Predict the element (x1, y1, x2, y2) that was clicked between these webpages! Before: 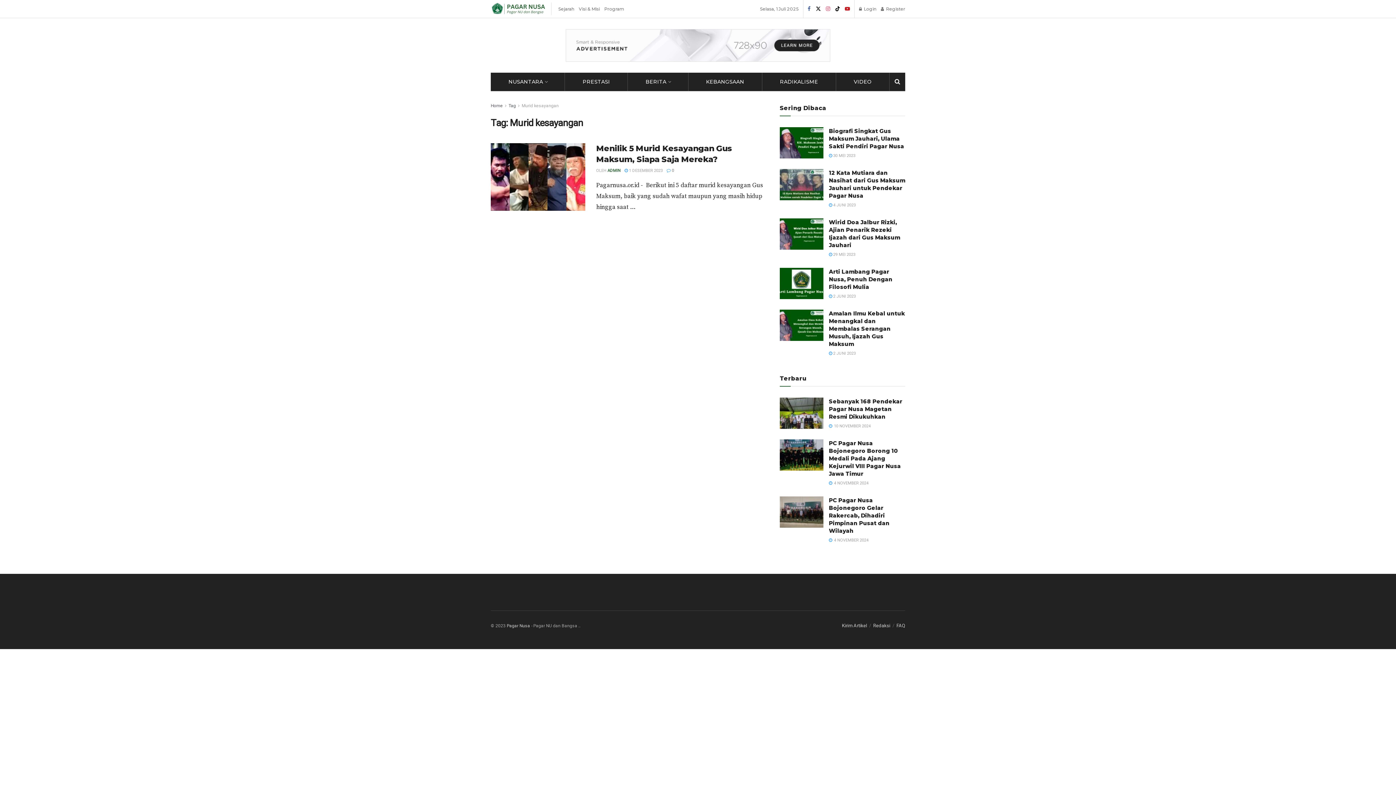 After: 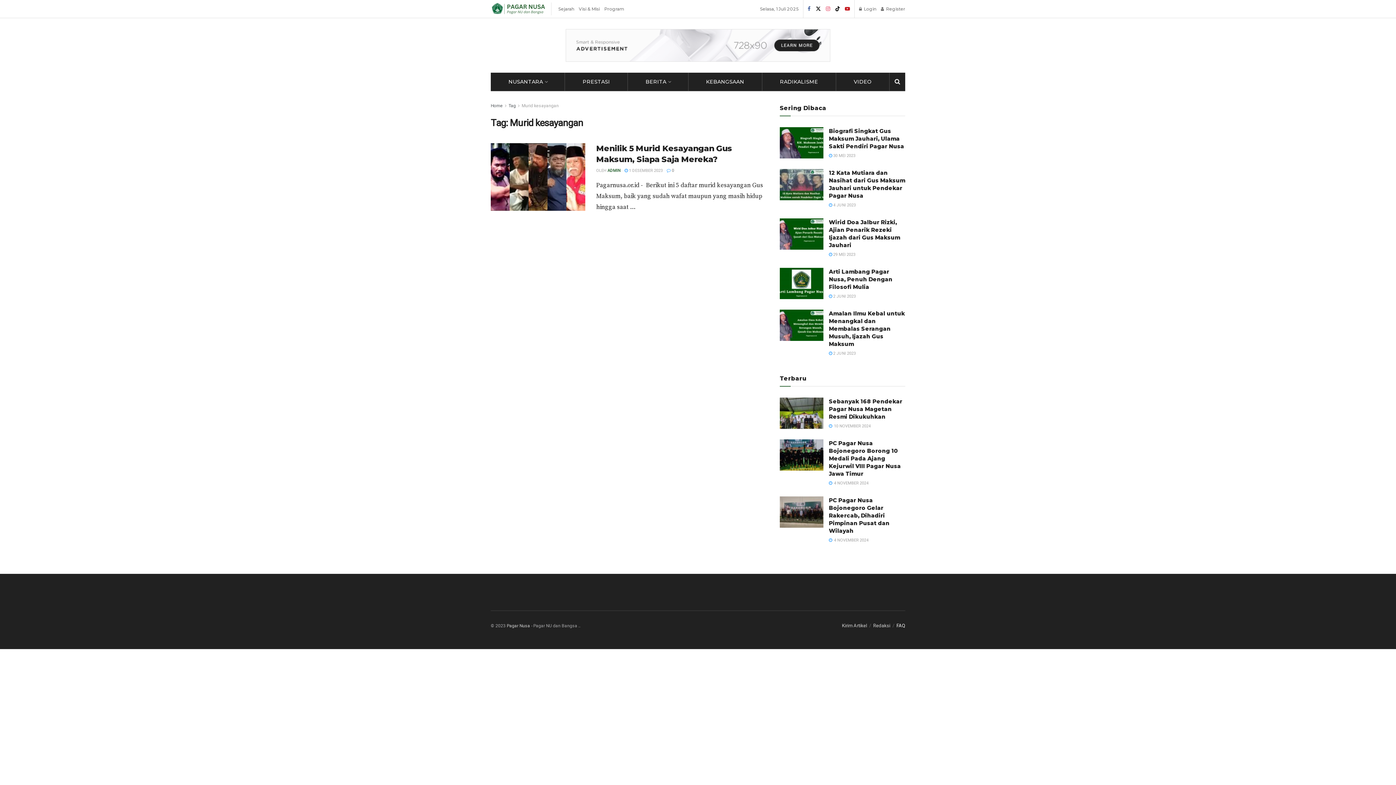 Action: label: FAQ bbox: (896, 623, 905, 628)